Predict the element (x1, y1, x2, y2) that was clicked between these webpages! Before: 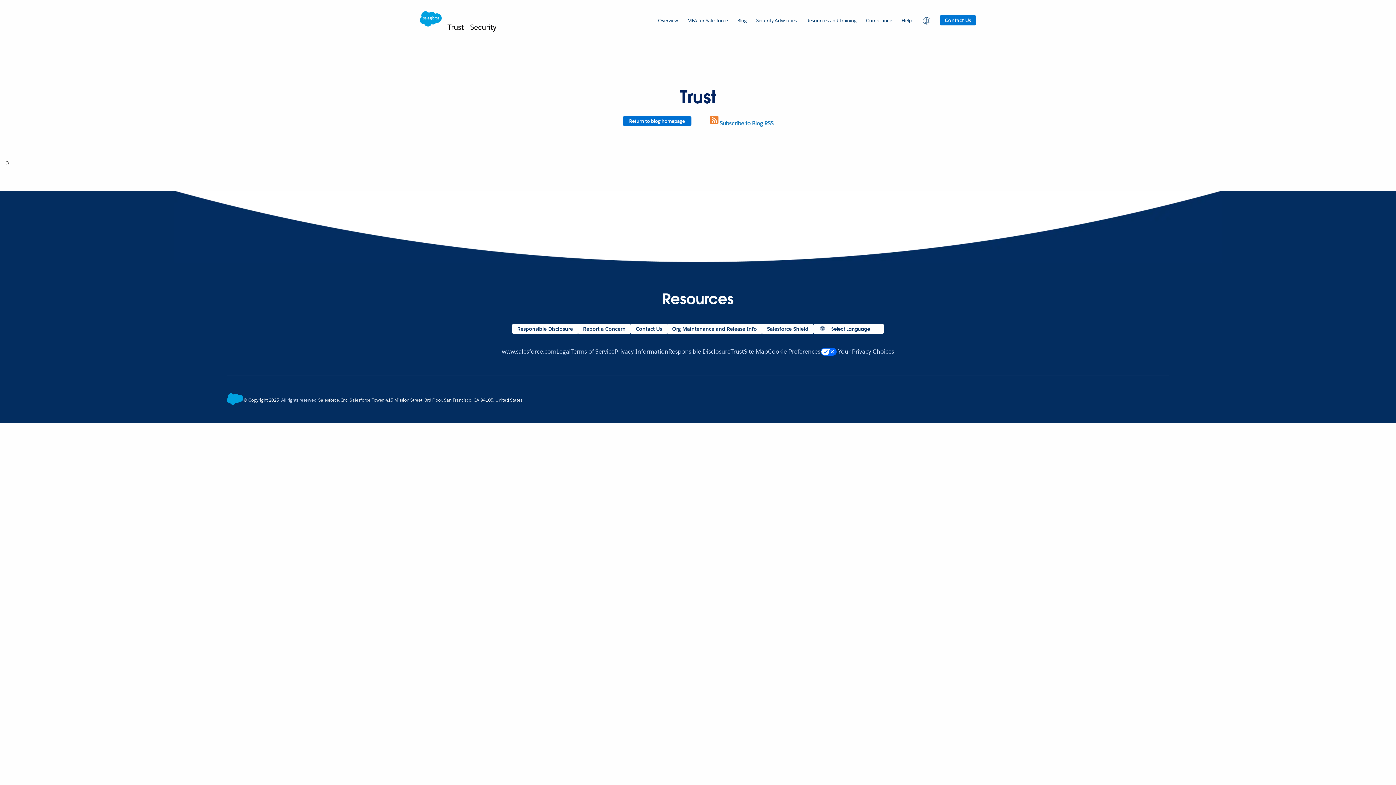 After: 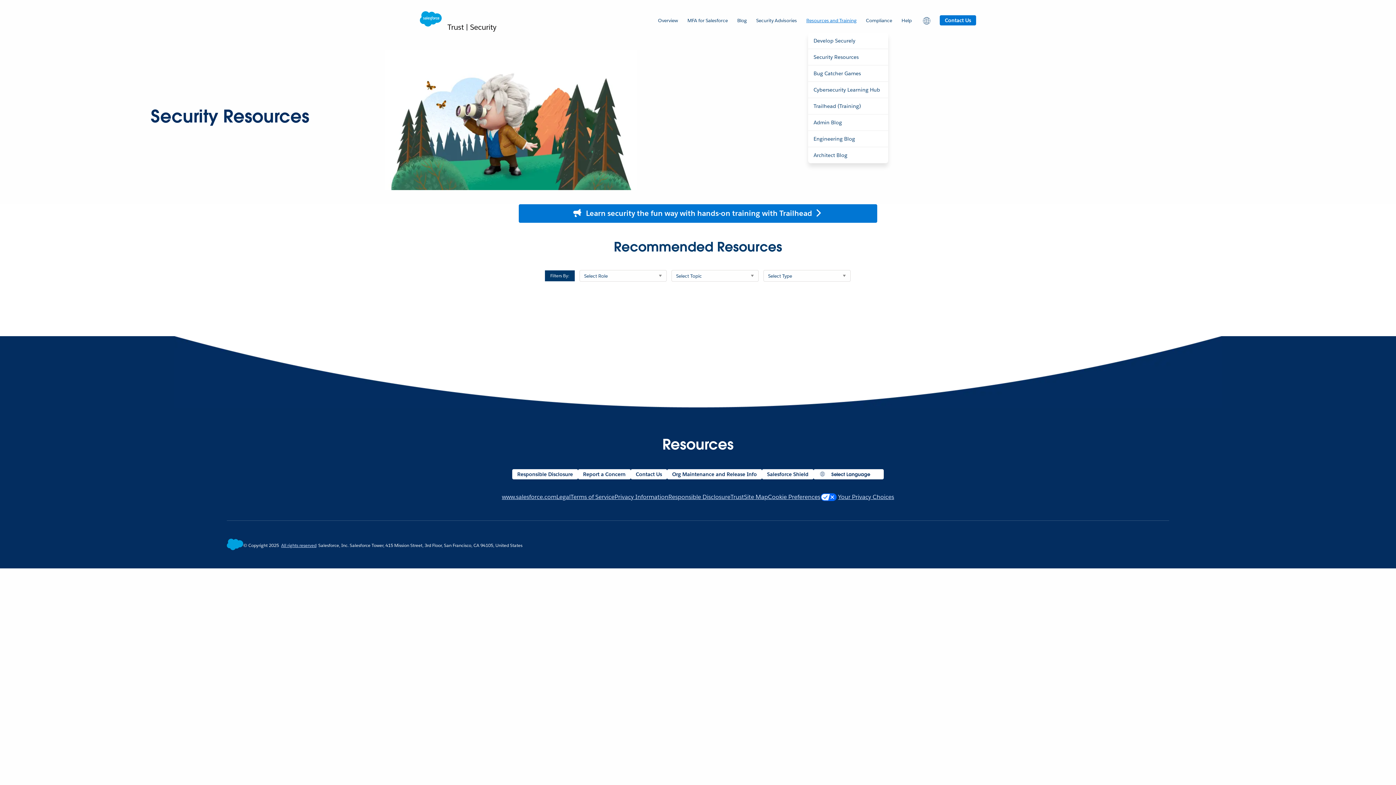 Action: label: Resources and Training bbox: (806, 0, 856, 40)